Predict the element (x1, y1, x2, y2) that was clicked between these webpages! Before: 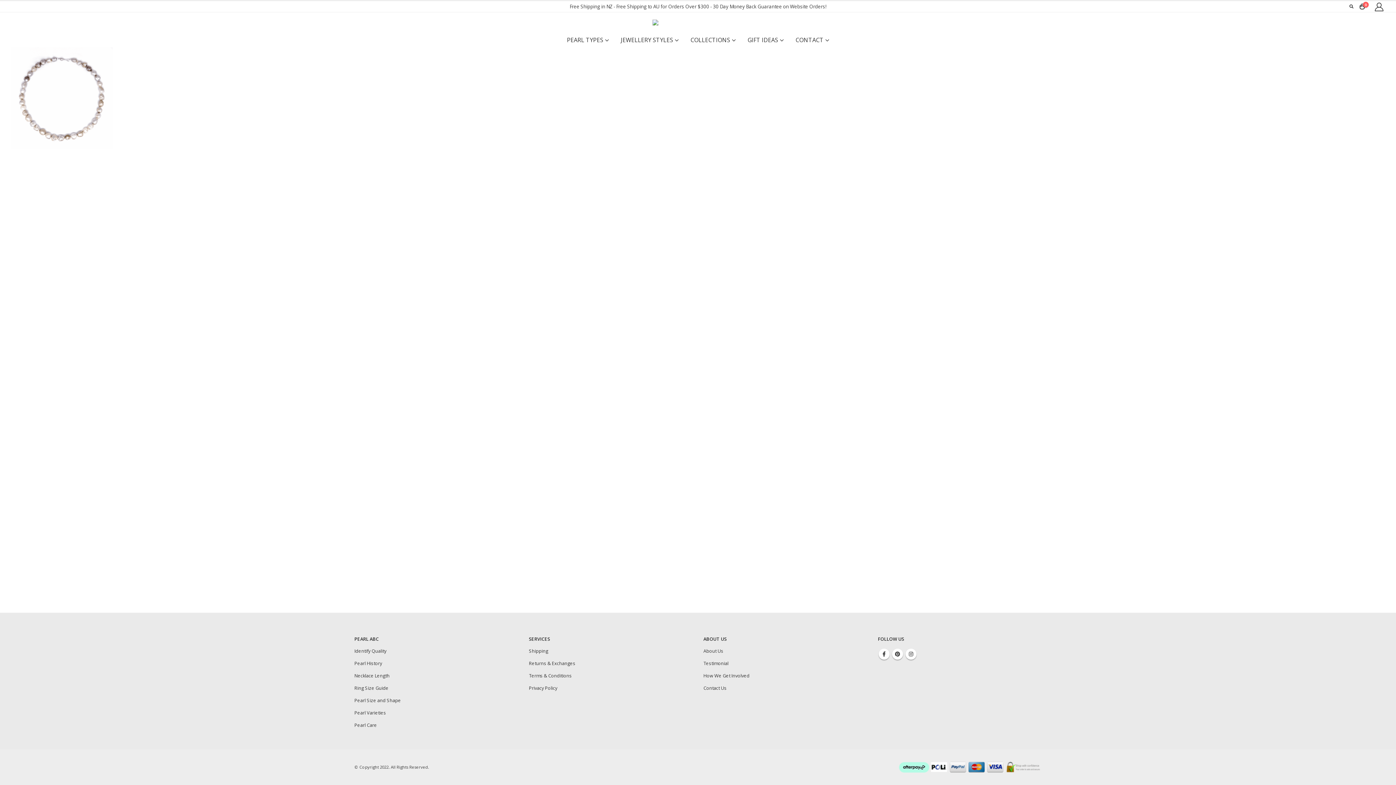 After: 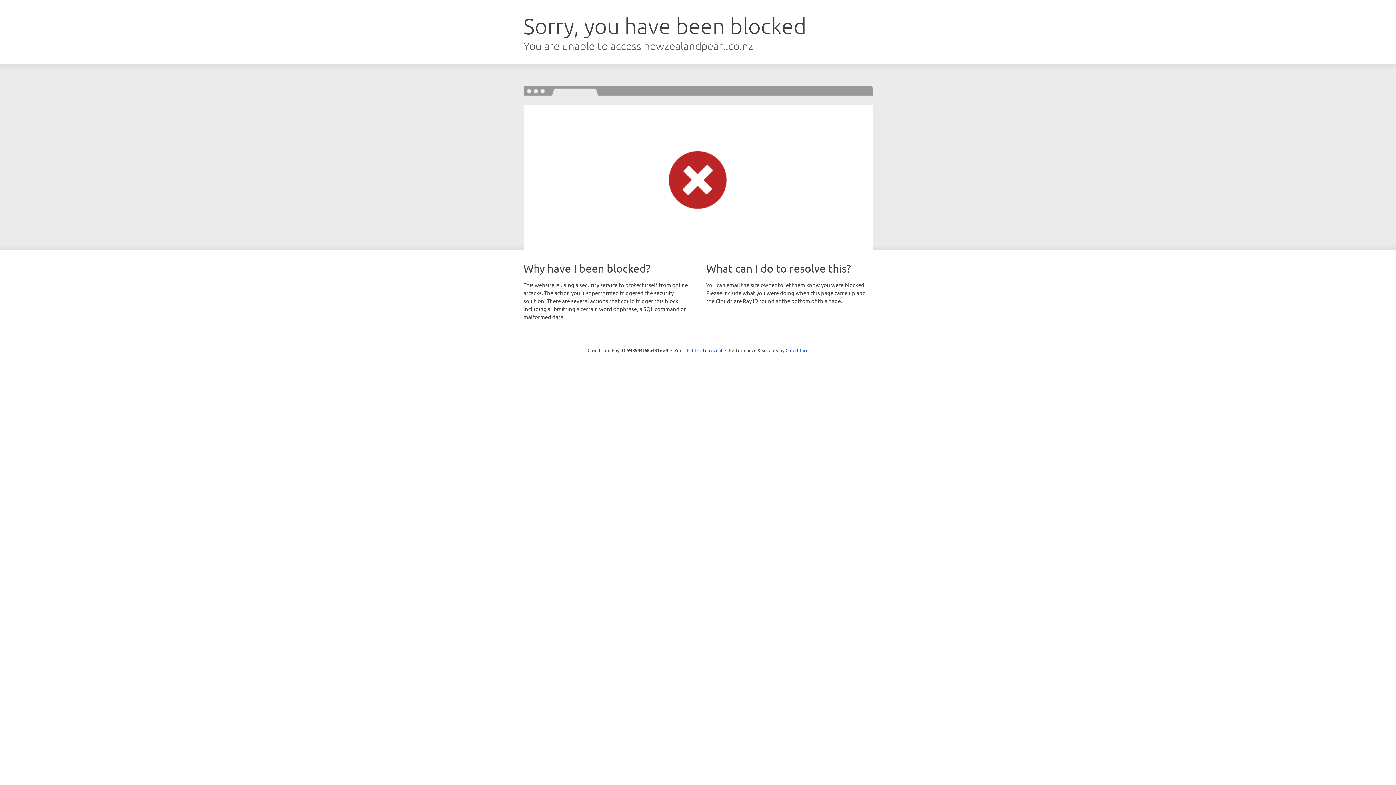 Action: bbox: (529, 673, 572, 679) label: Terms & Conditions